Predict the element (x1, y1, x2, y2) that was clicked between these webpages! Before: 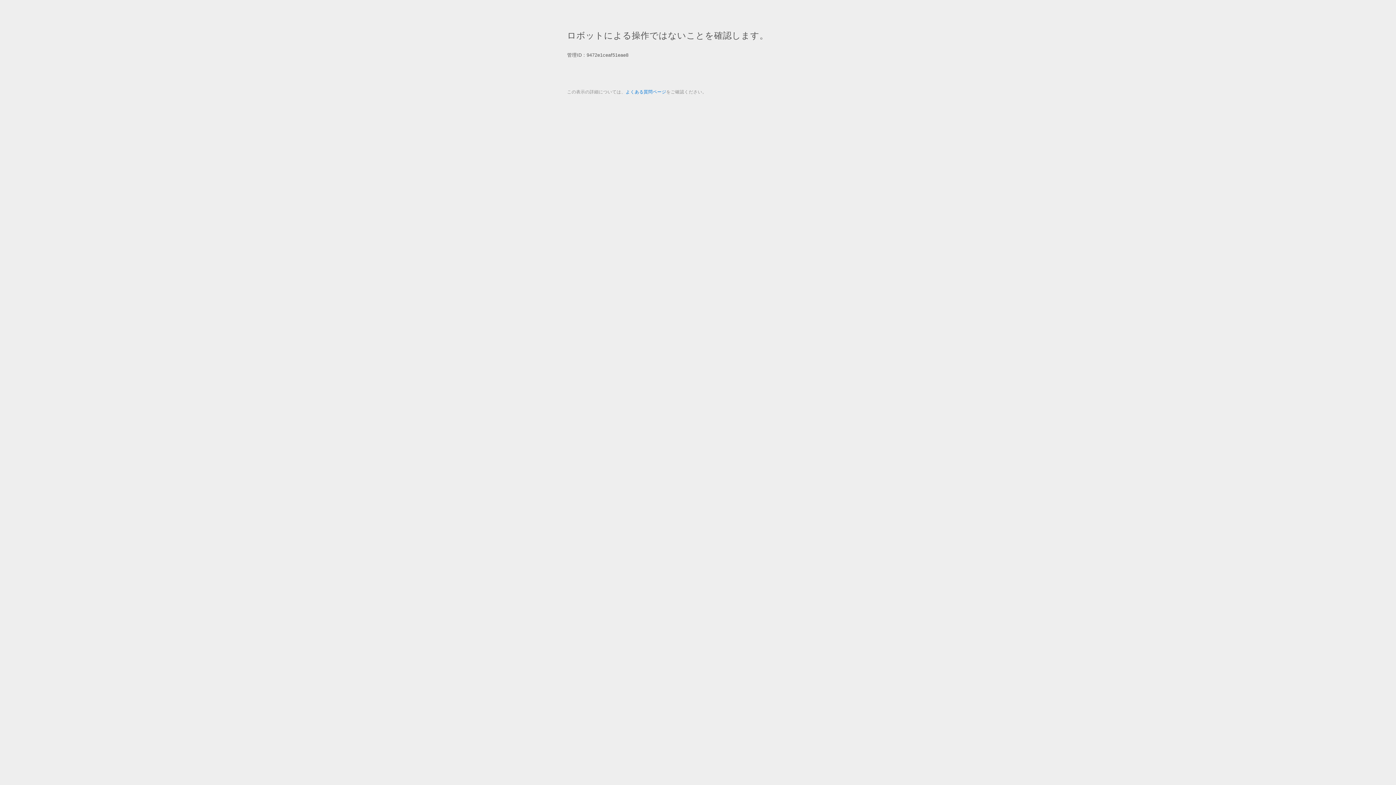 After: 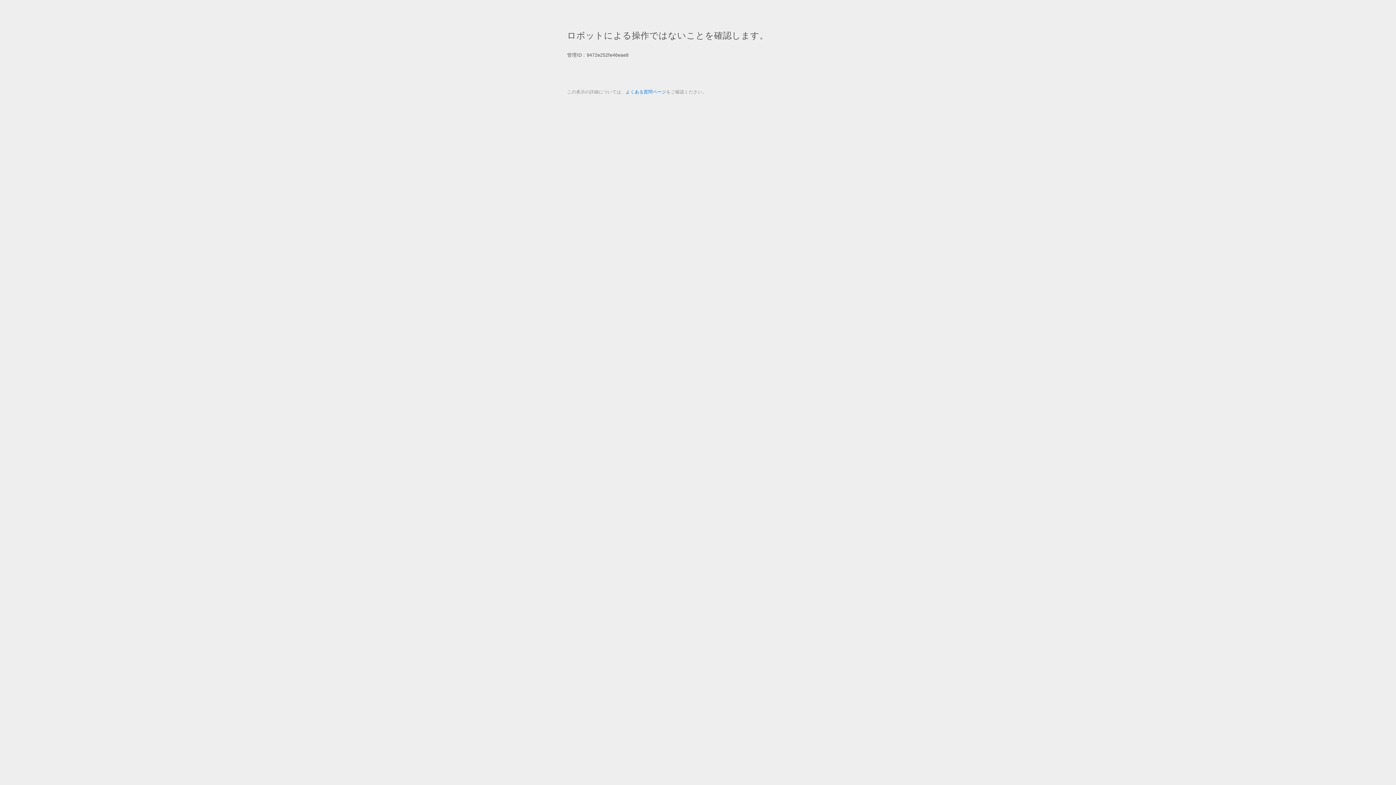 Action: bbox: (625, 89, 666, 94) label: よくある質問ページ